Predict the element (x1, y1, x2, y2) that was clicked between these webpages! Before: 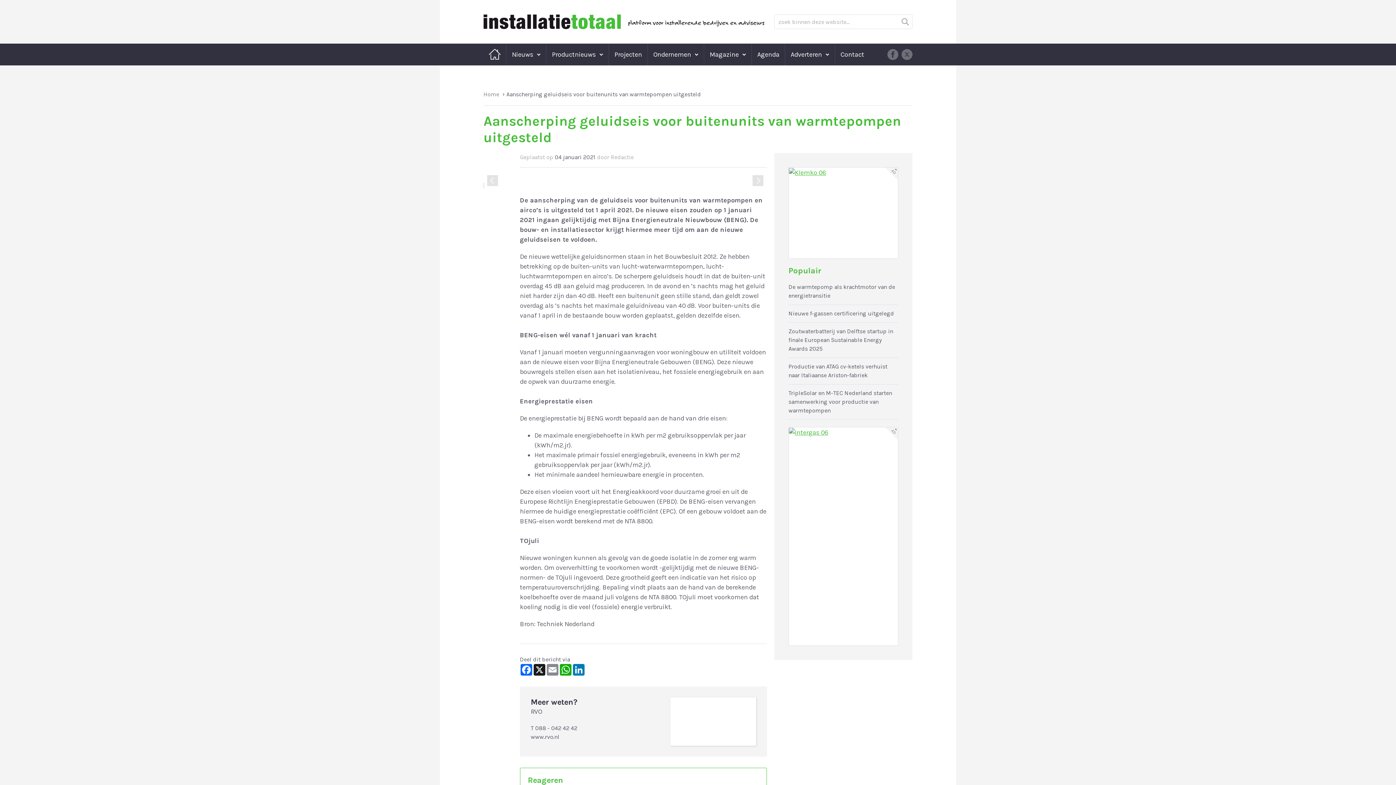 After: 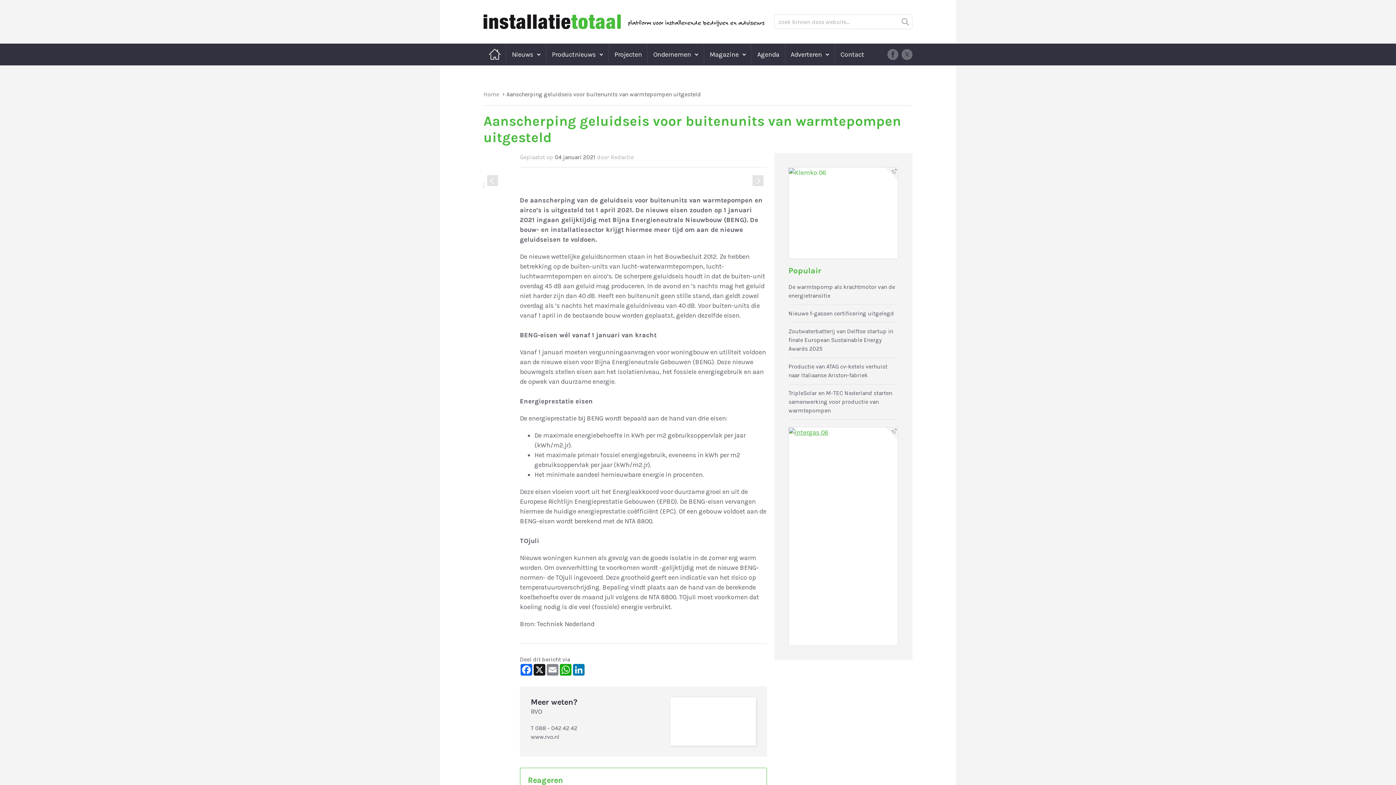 Action: bbox: (789, 168, 826, 176)